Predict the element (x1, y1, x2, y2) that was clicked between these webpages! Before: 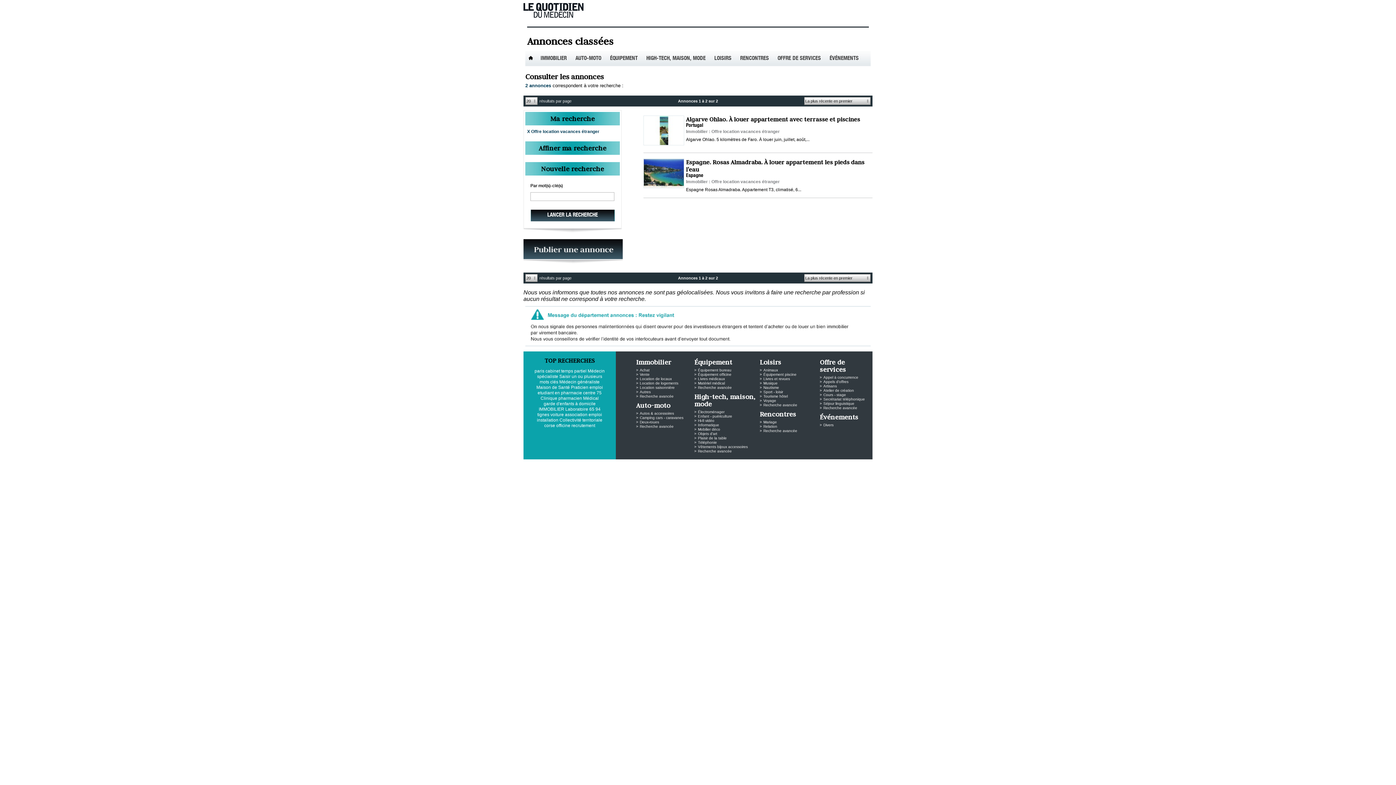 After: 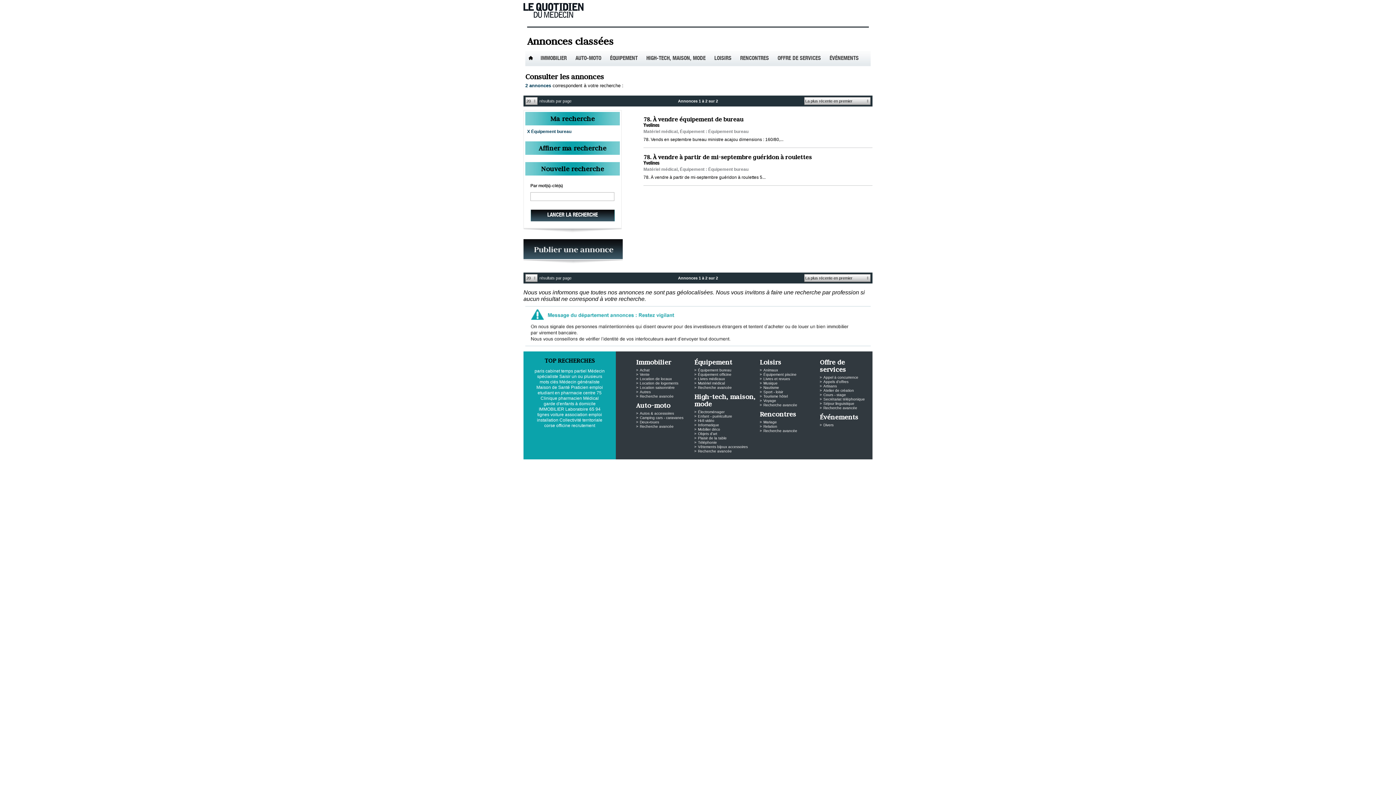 Action: label: Équipement bureau bbox: (698, 368, 731, 372)